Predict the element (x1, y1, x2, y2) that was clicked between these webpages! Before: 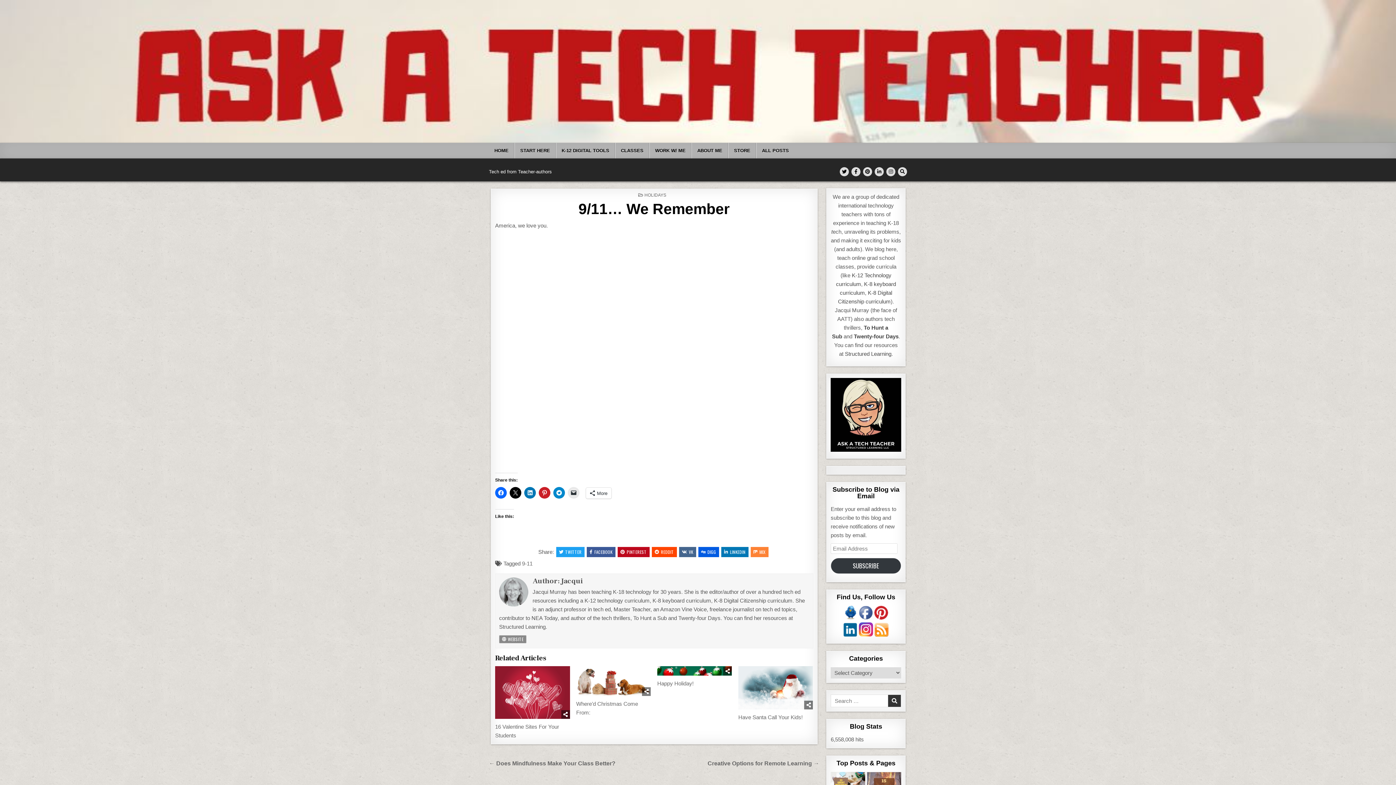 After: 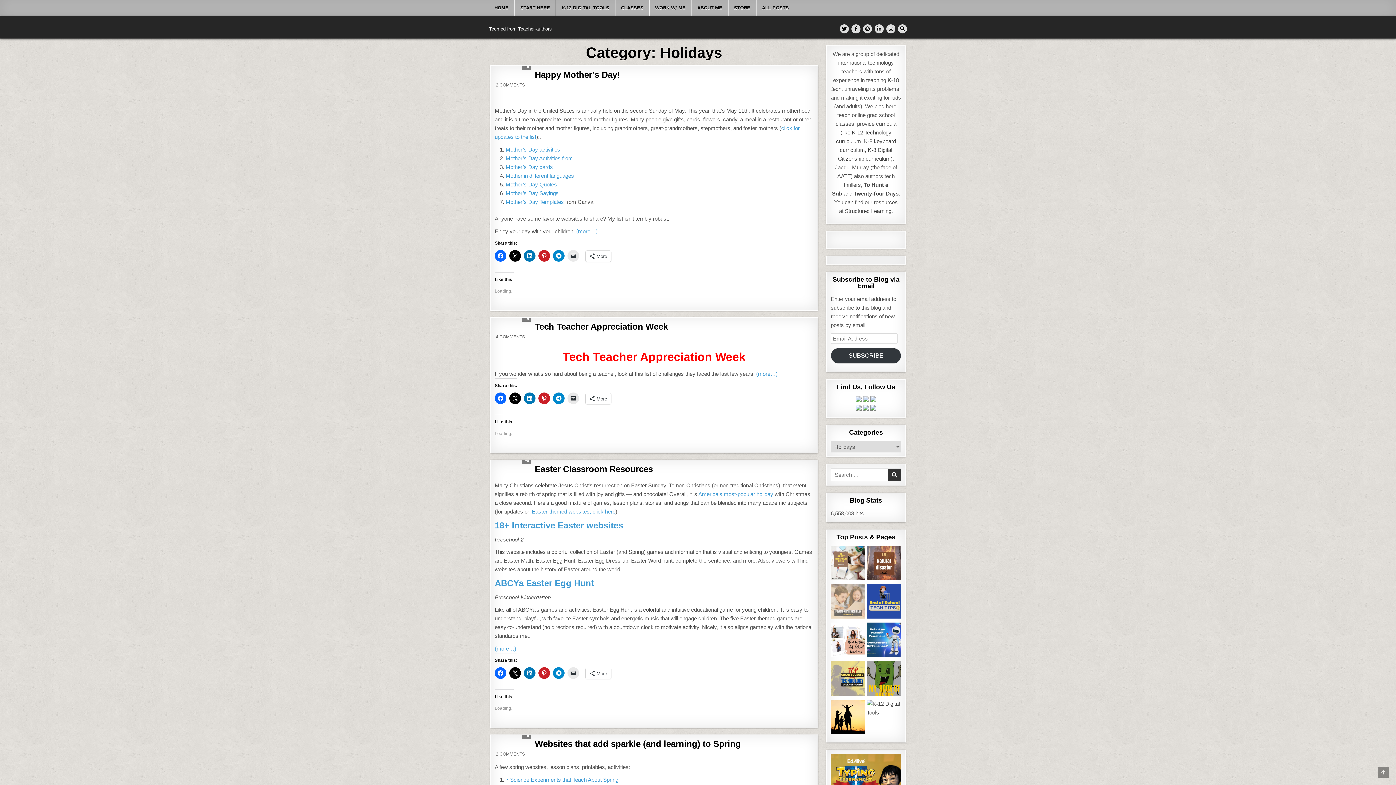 Action: label: HOLIDAYS bbox: (644, 192, 666, 197)